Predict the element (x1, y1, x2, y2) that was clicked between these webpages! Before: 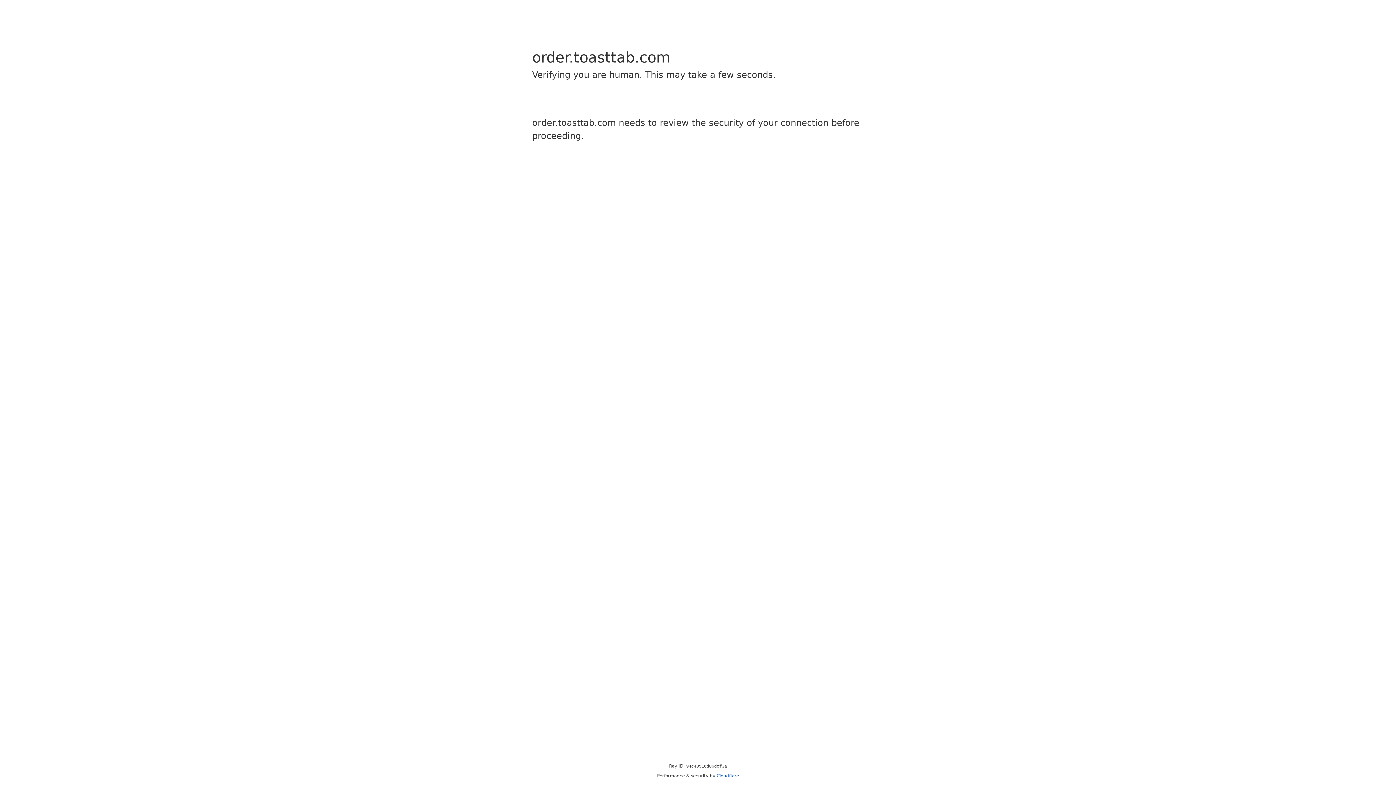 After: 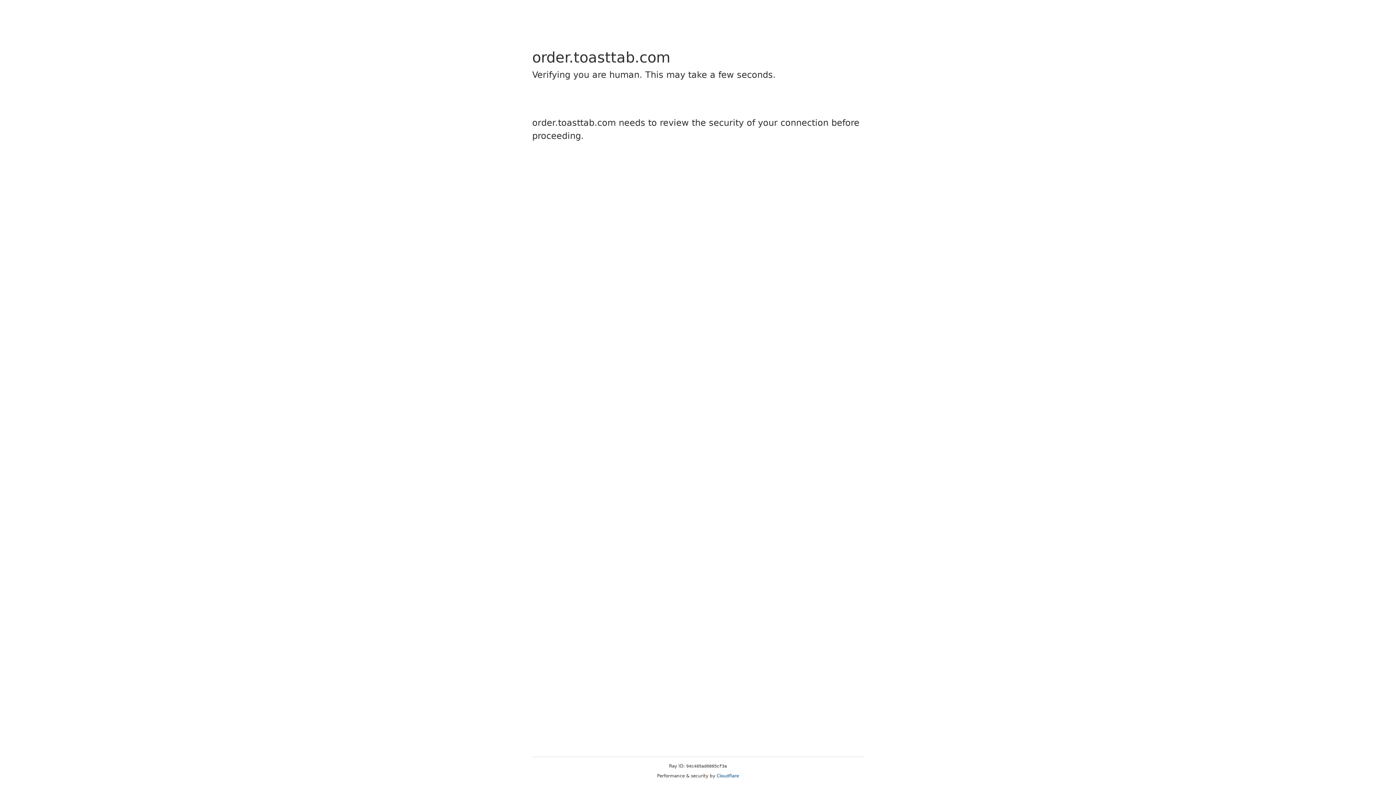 Action: bbox: (716, 773, 739, 778) label: Cloudflare